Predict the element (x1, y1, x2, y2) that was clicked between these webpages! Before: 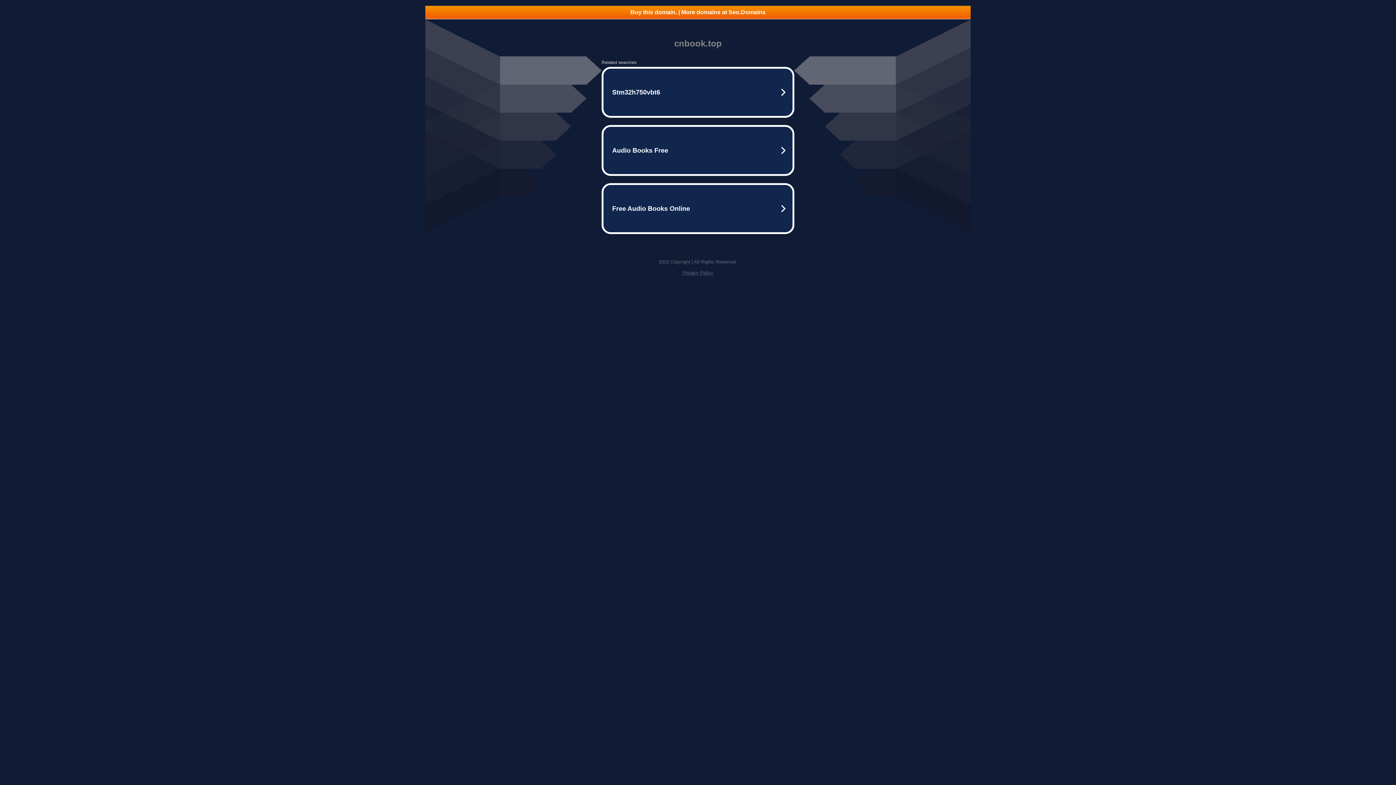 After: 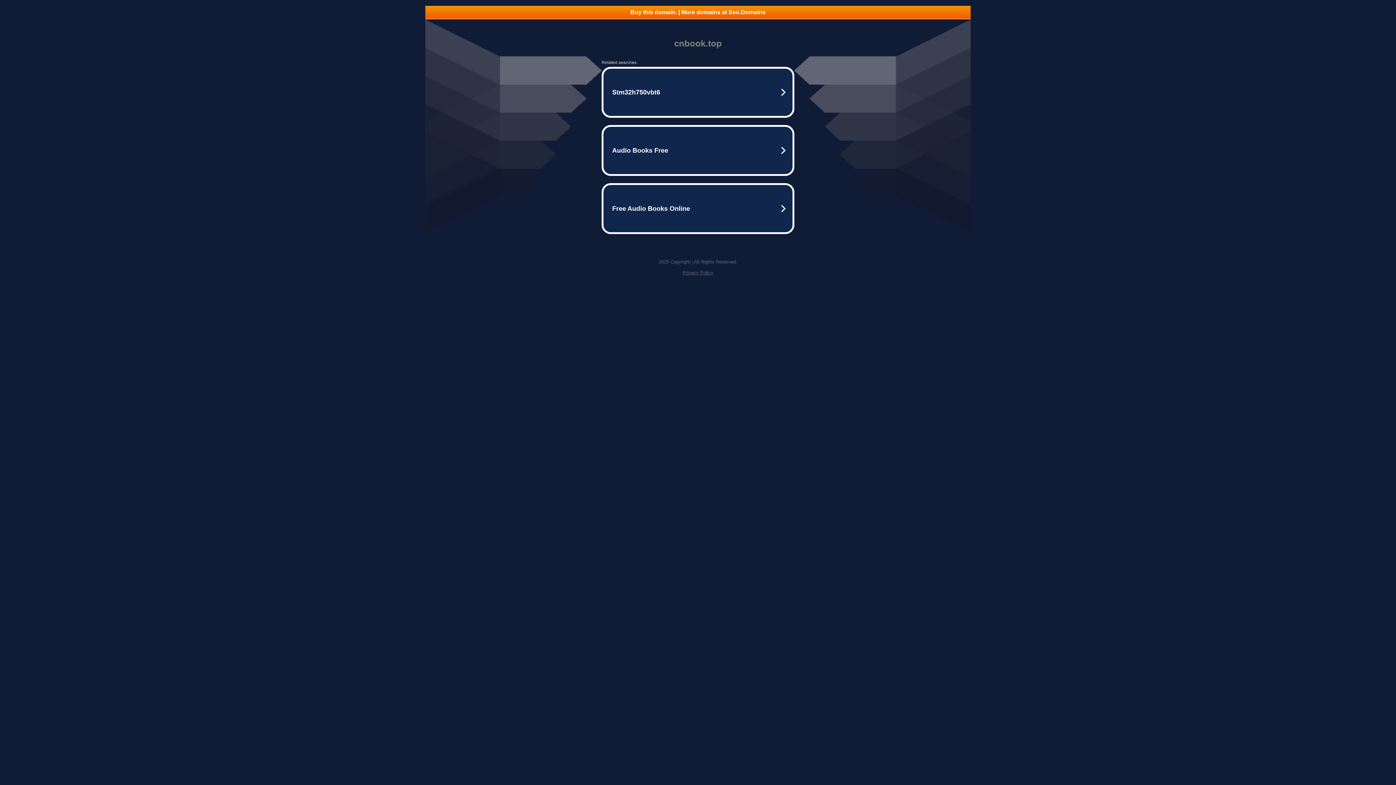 Action: bbox: (425, 5, 970, 18) label: Buy this domain. | More domains at Seo.Domains